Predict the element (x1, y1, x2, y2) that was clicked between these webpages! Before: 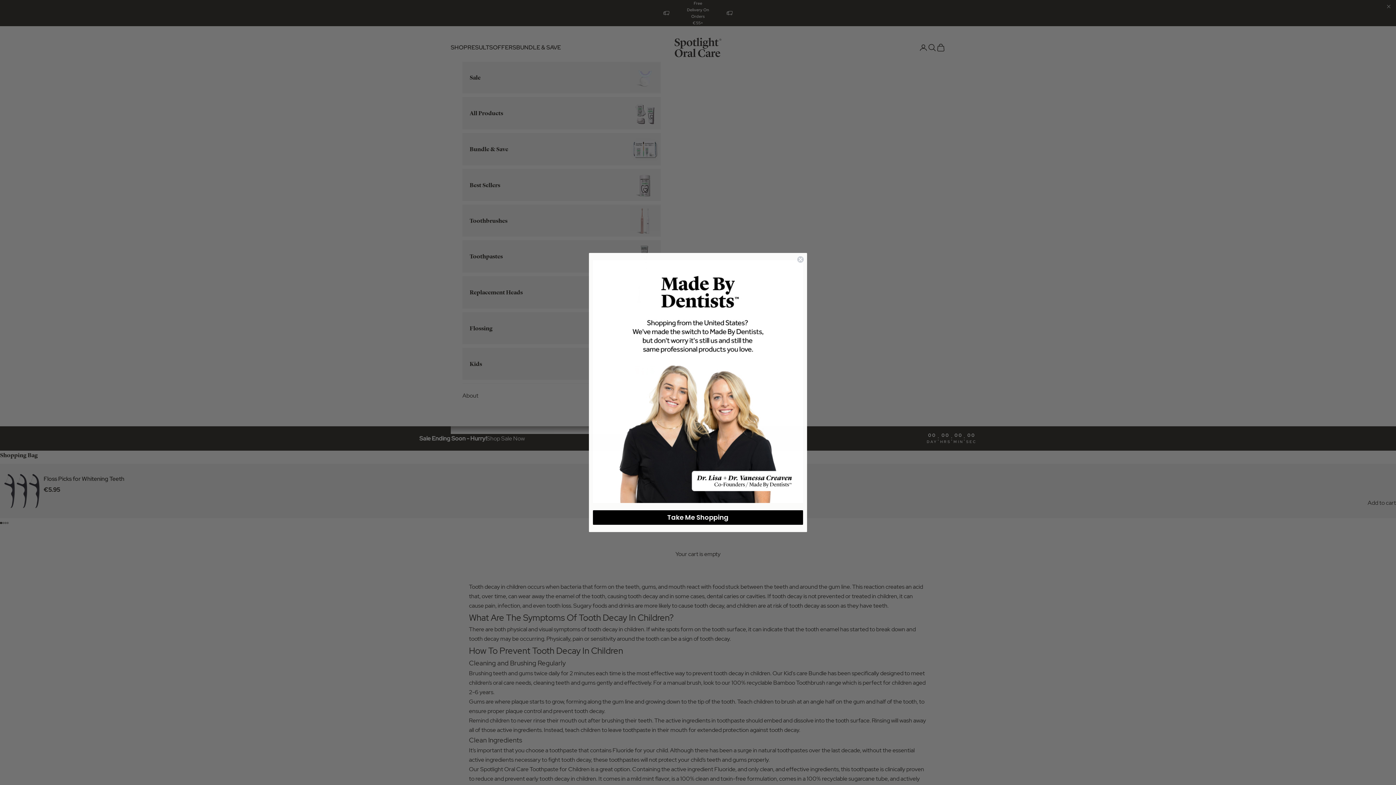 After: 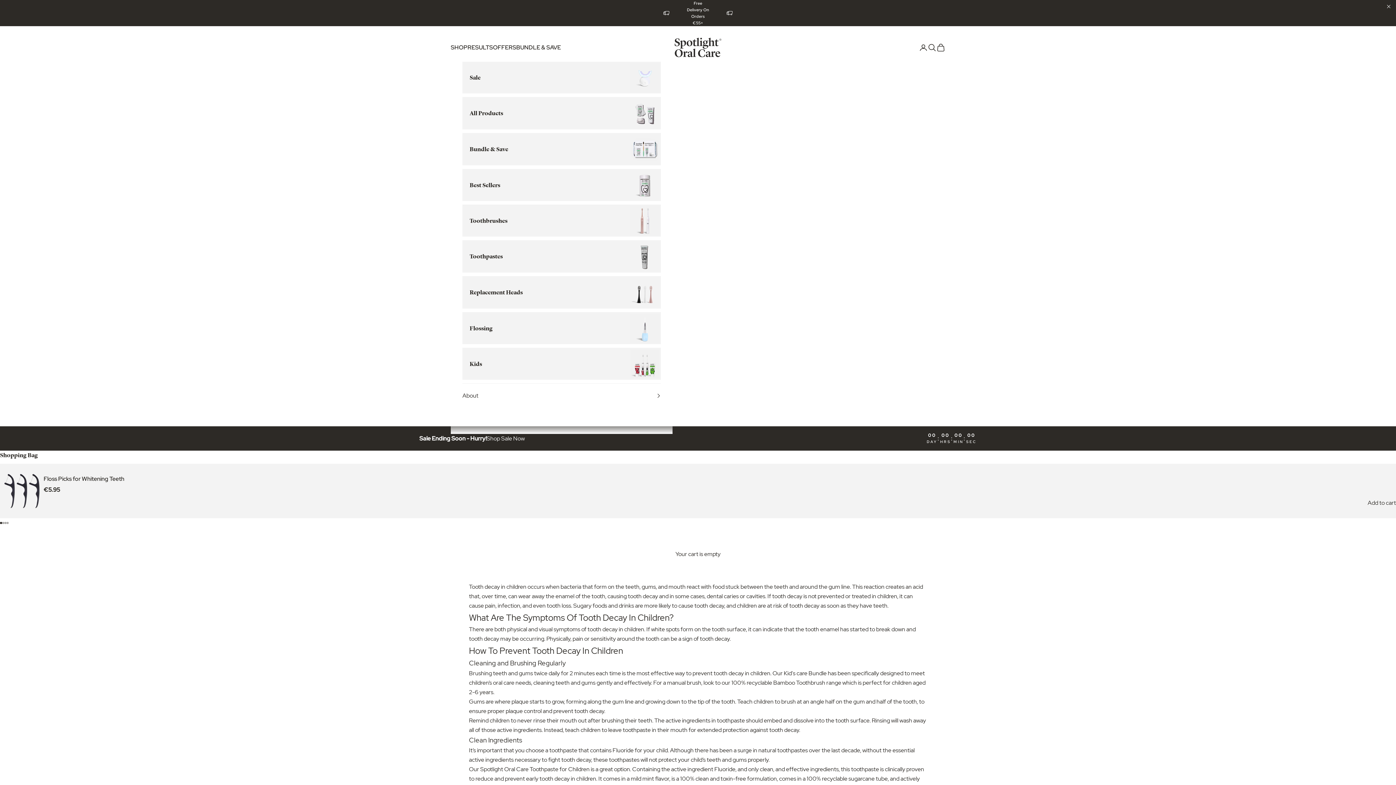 Action: label: Close dialog bbox: (797, 255, 804, 263)